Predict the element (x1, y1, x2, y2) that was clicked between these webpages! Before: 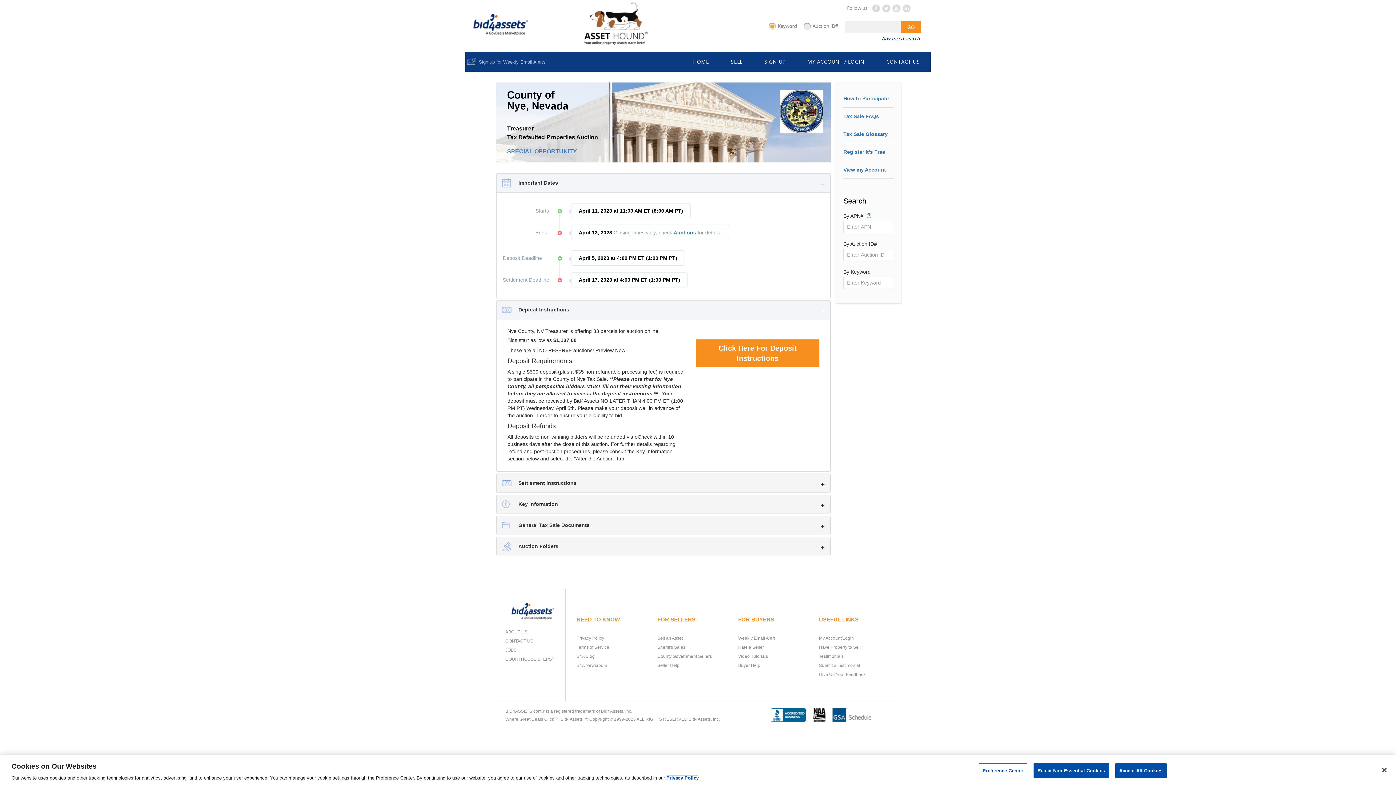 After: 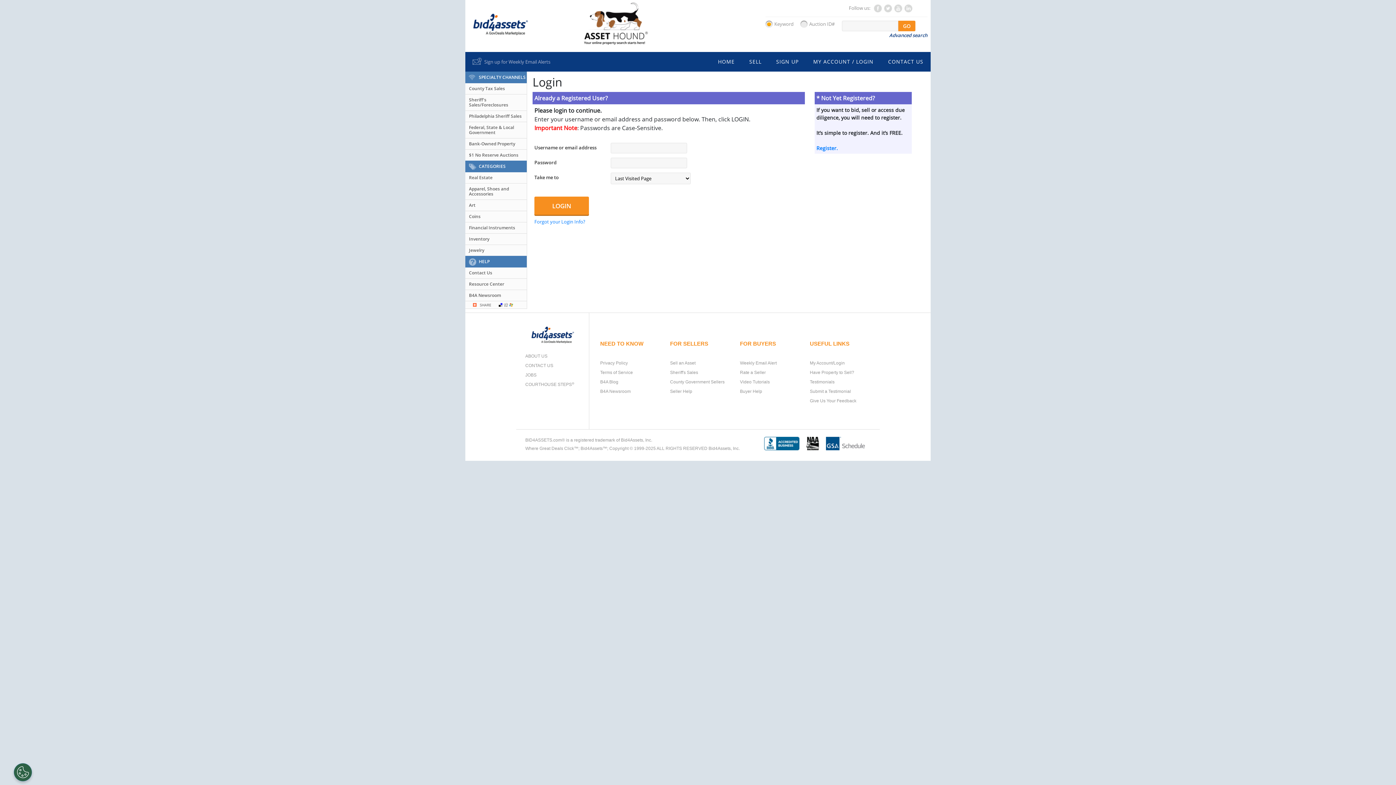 Action: label: Sell an Asset bbox: (657, 636, 683, 641)